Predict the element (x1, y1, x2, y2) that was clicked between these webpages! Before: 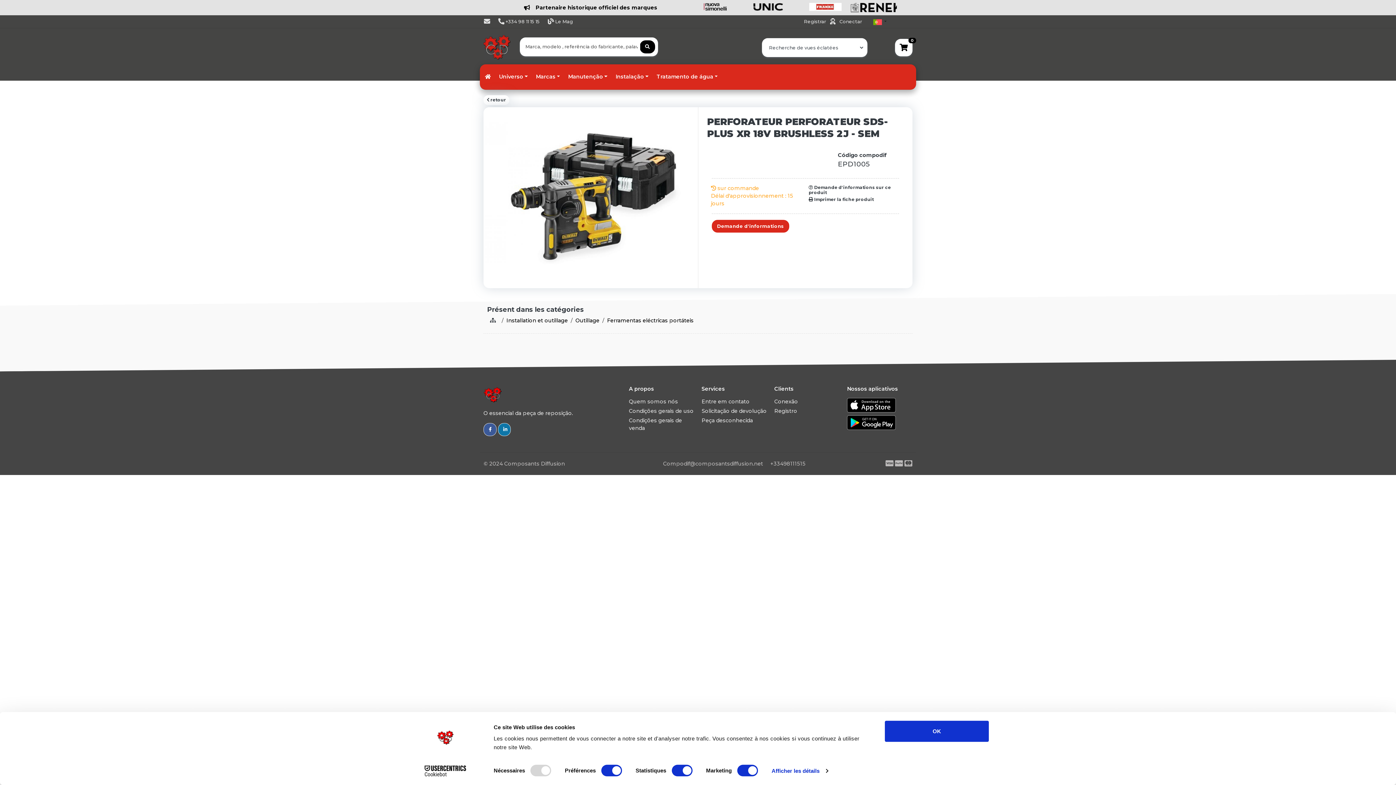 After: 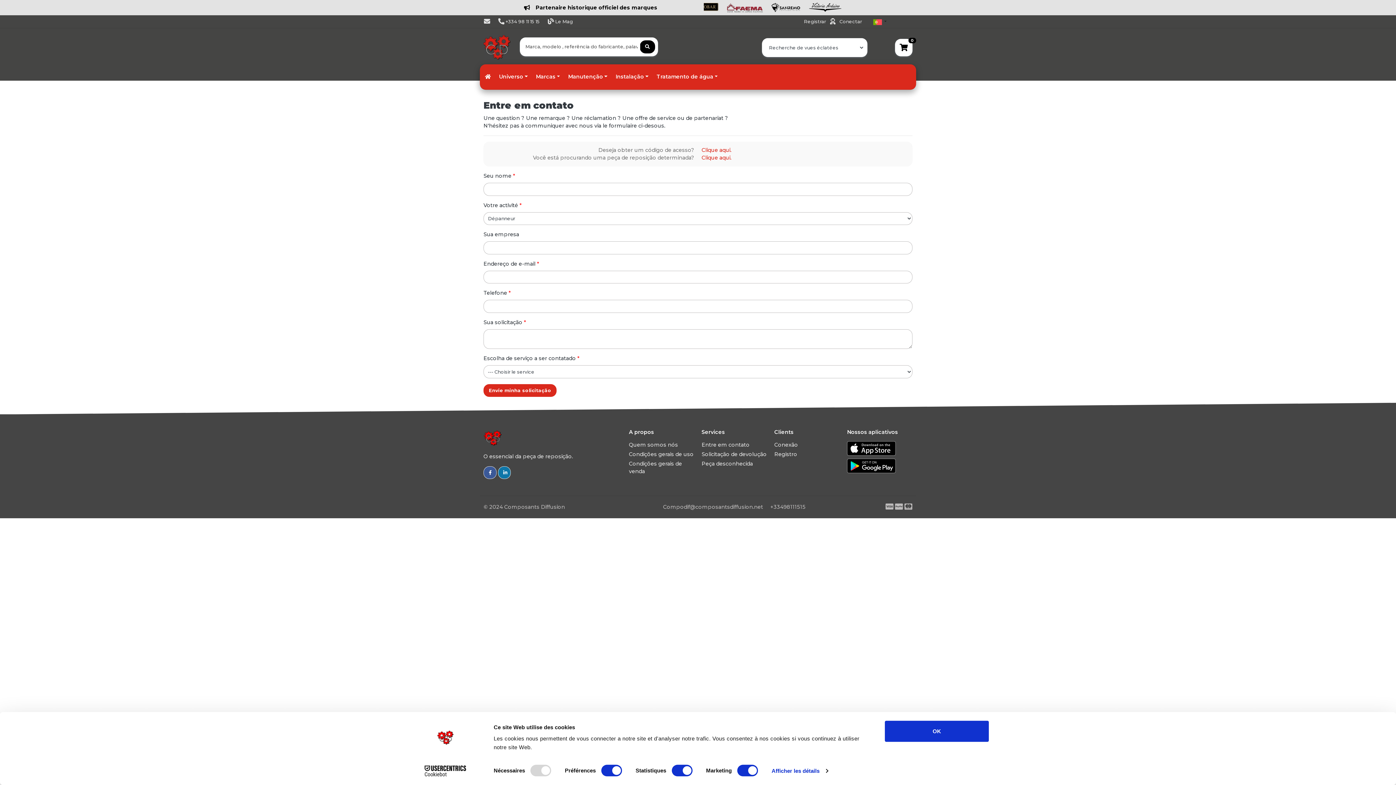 Action: bbox: (480, 15, 494, 28)